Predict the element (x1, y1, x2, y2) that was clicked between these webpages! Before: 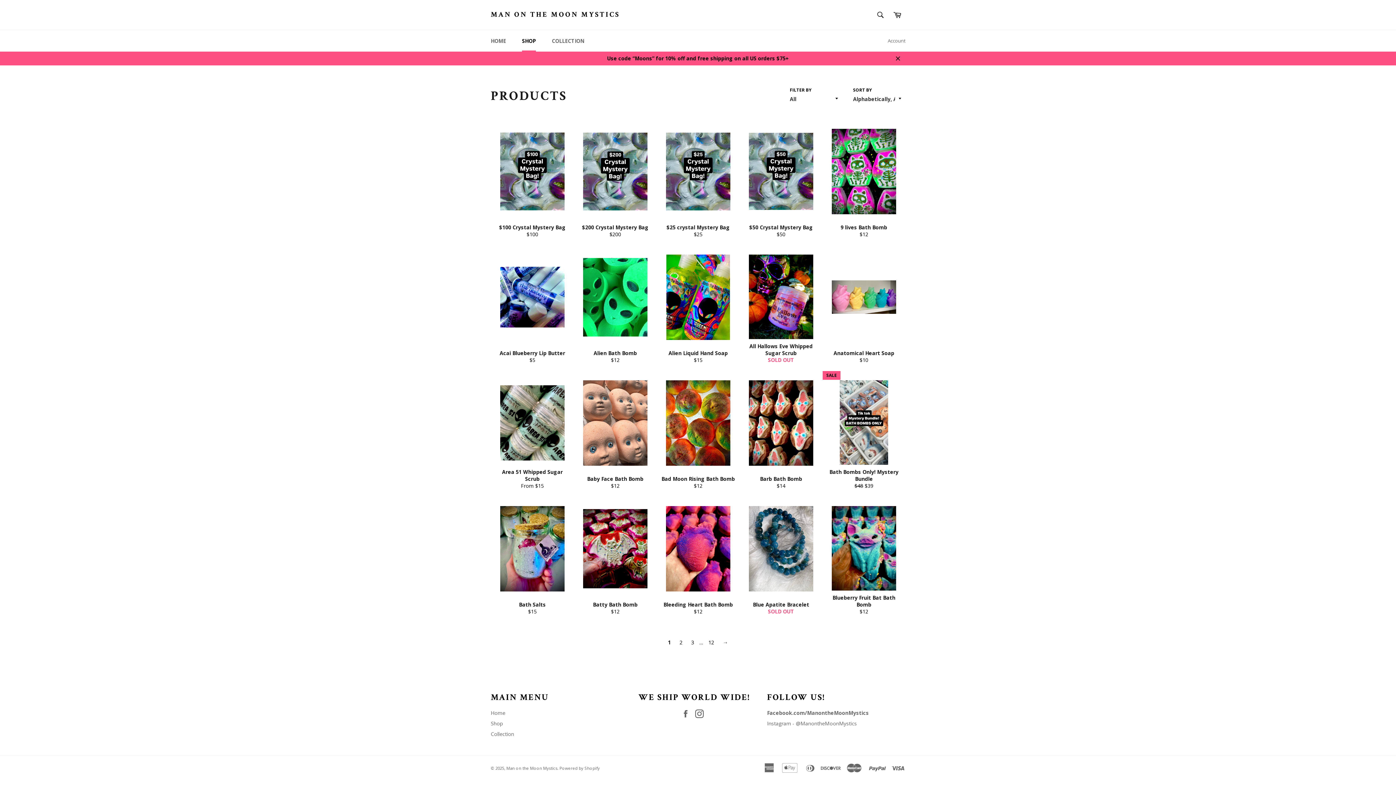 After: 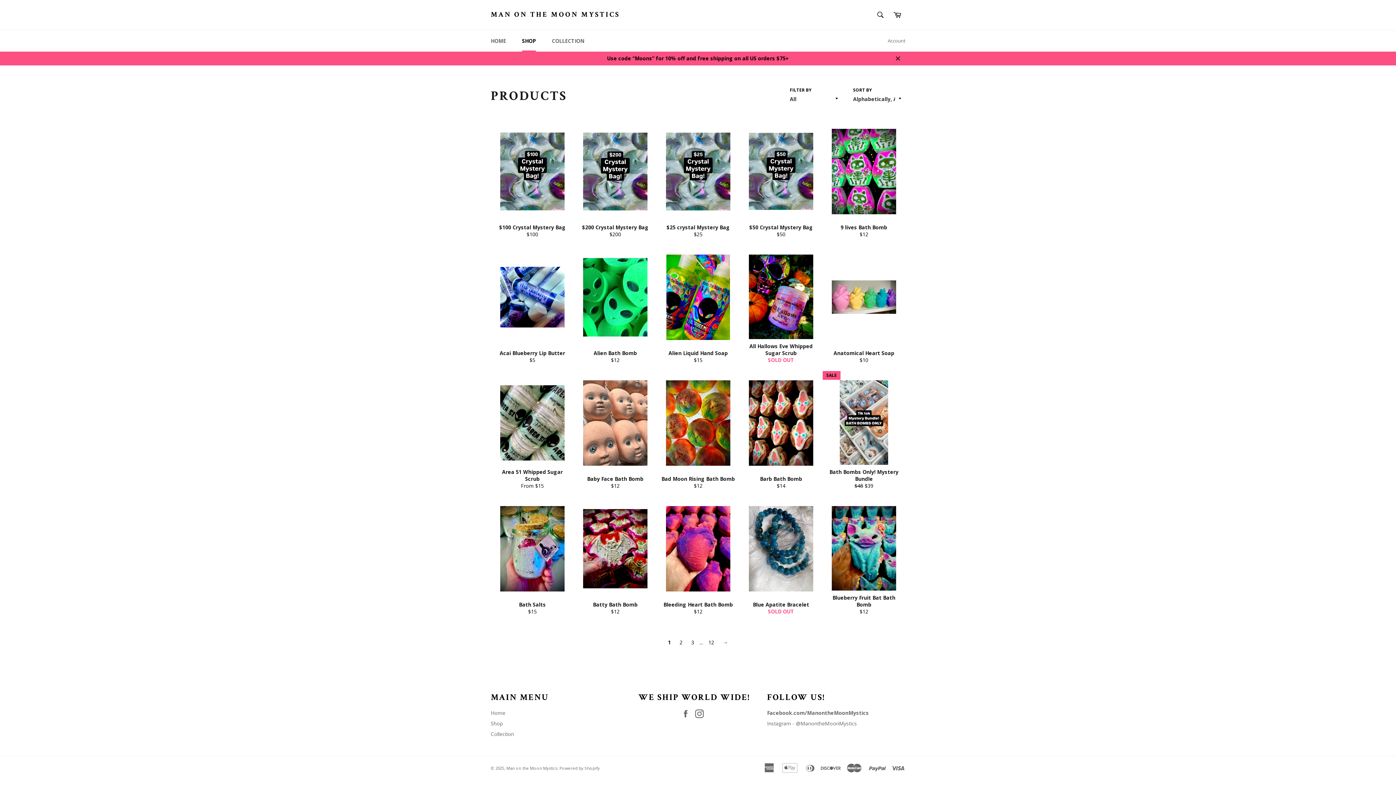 Action: label: Shop bbox: (490, 720, 502, 727)